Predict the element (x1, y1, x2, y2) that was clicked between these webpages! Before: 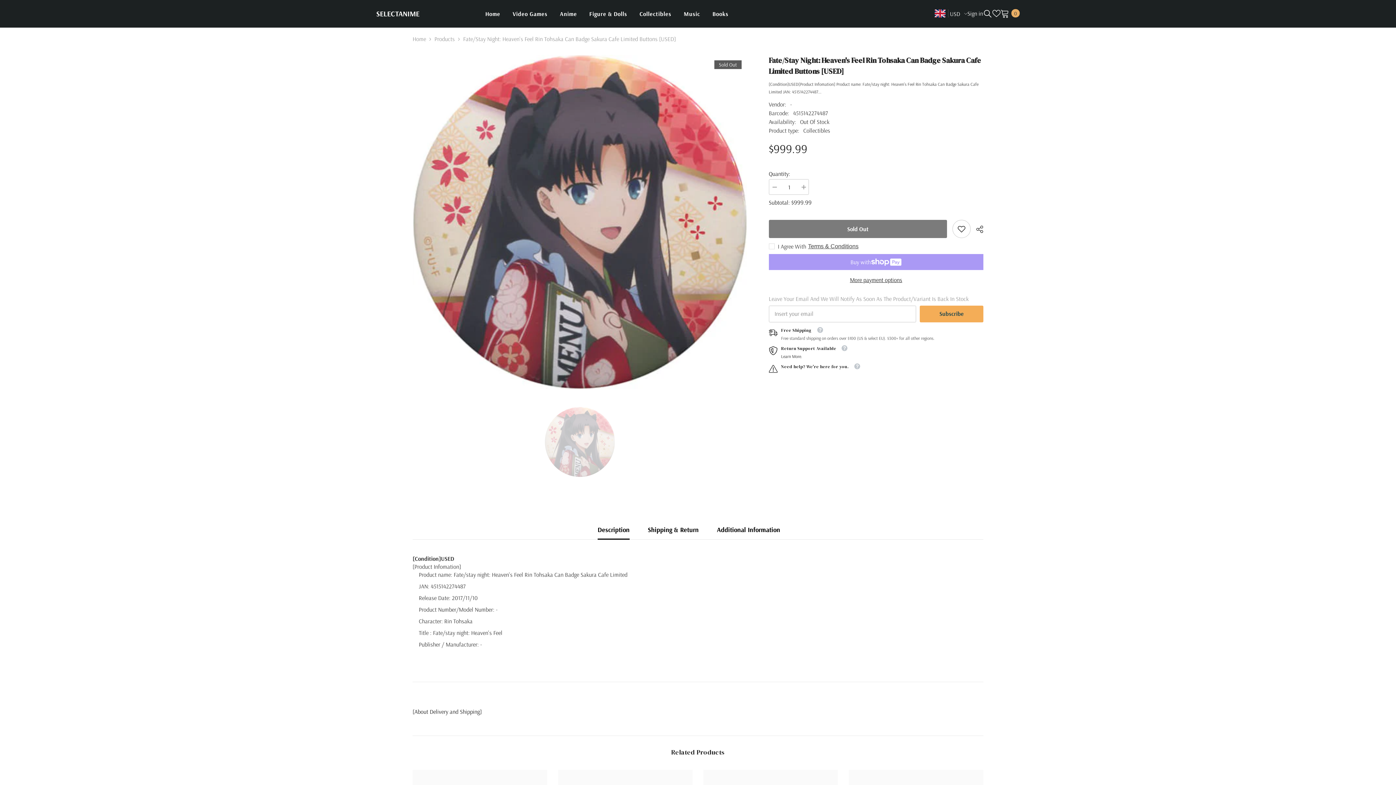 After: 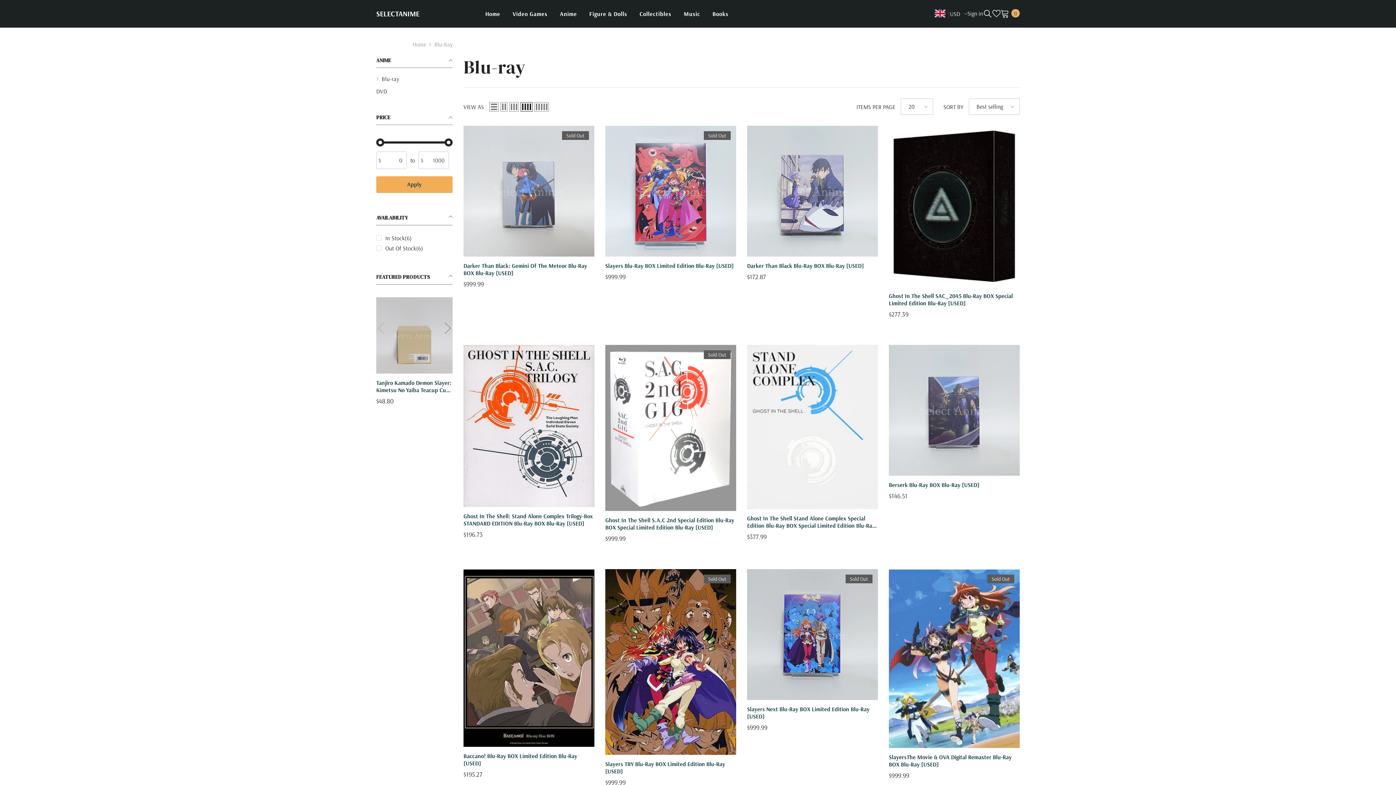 Action: label: Anime bbox: (553, 9, 583, 27)